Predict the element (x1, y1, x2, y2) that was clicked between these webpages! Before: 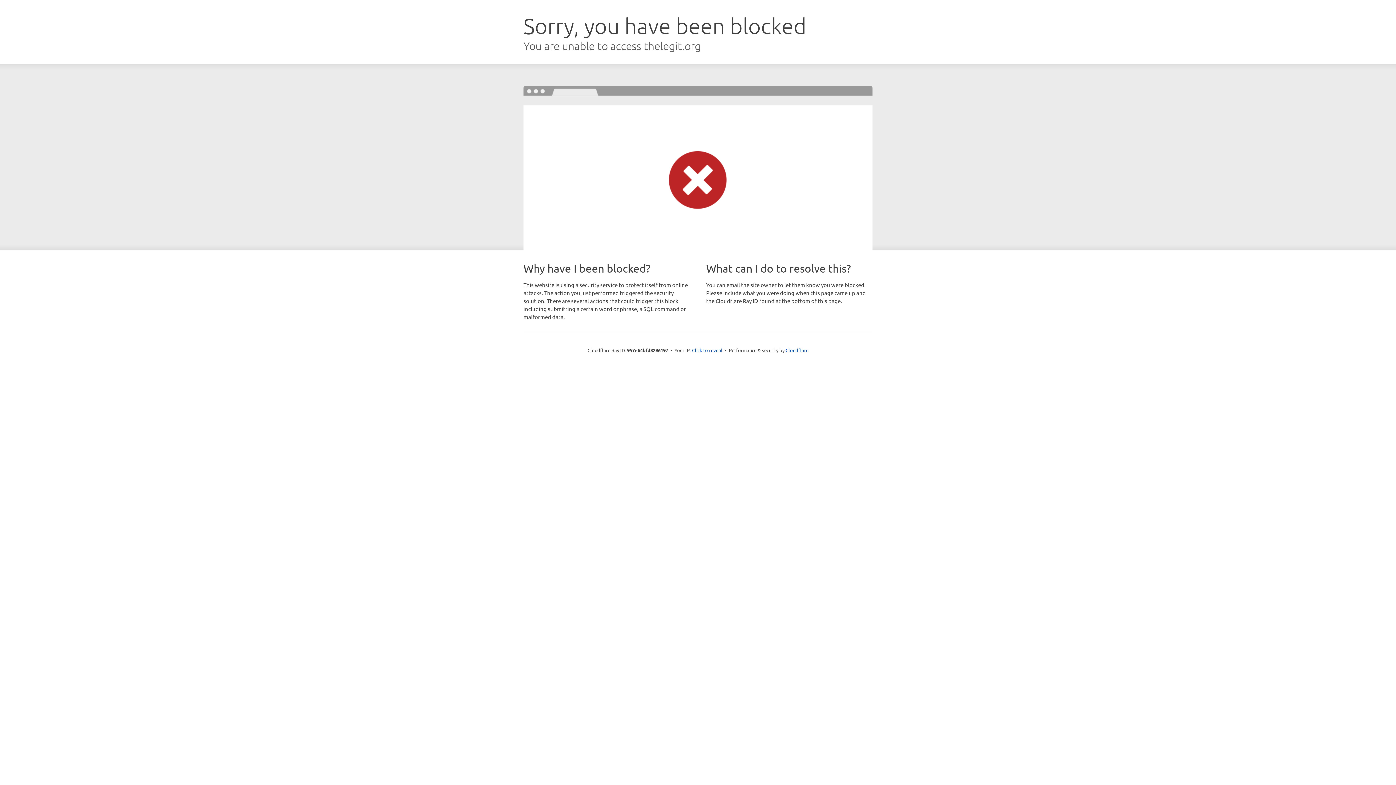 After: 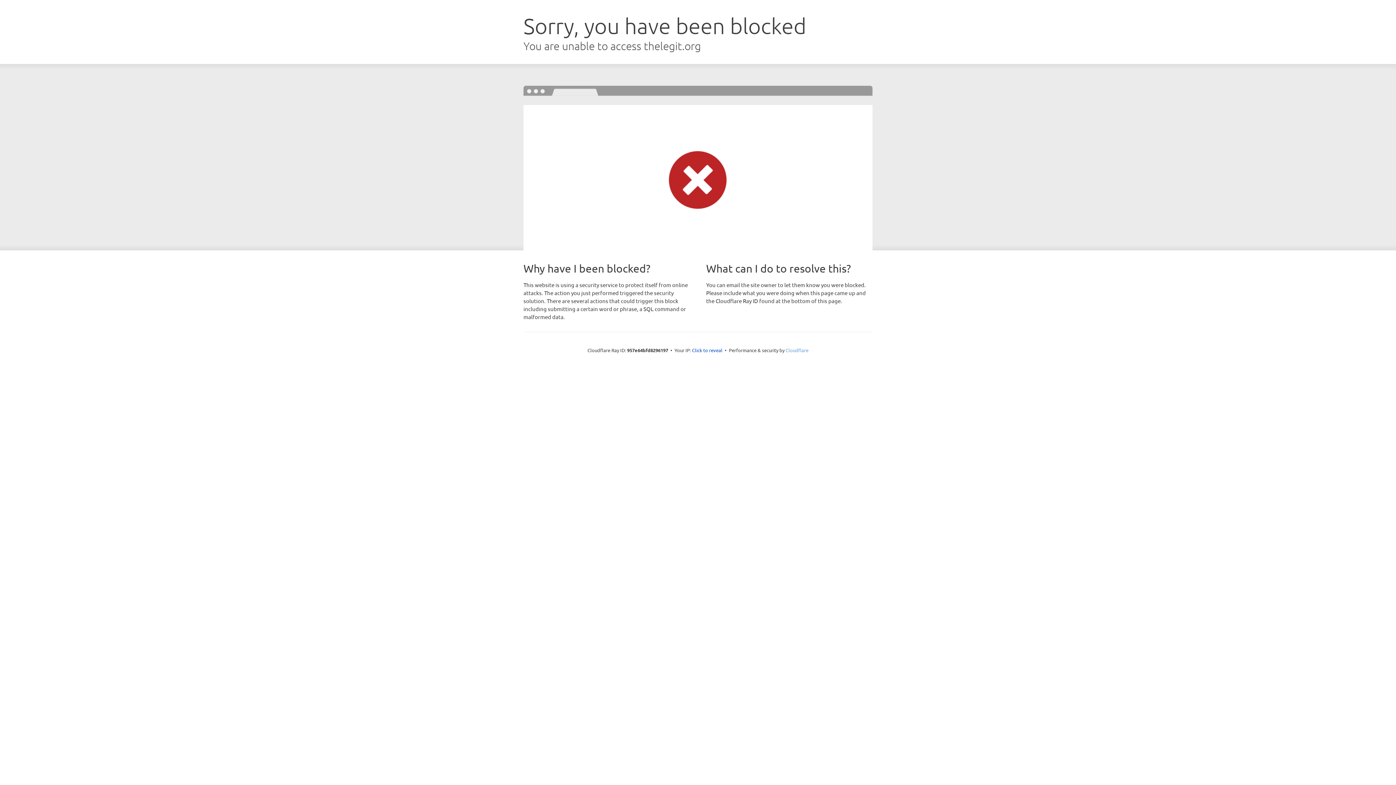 Action: bbox: (785, 347, 808, 353) label: Cloudflare